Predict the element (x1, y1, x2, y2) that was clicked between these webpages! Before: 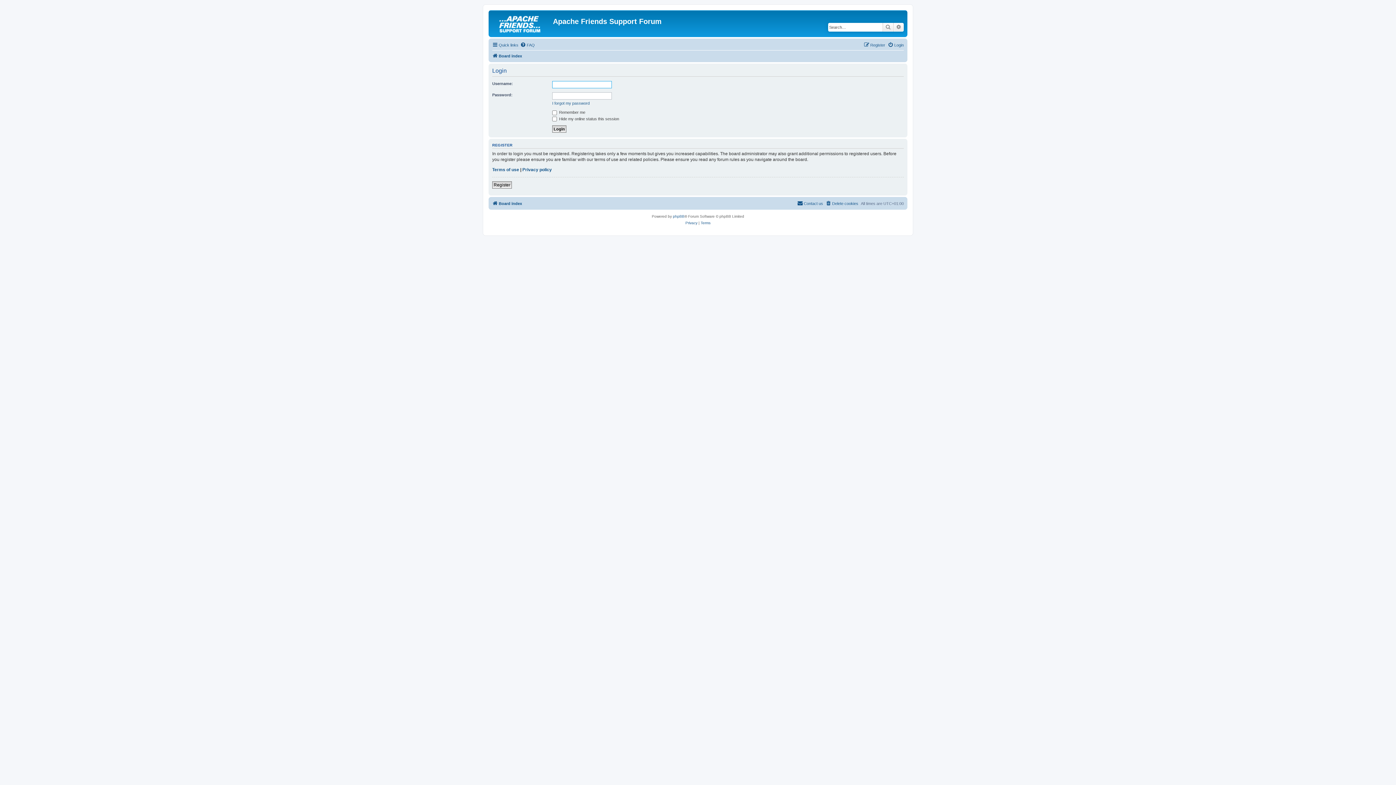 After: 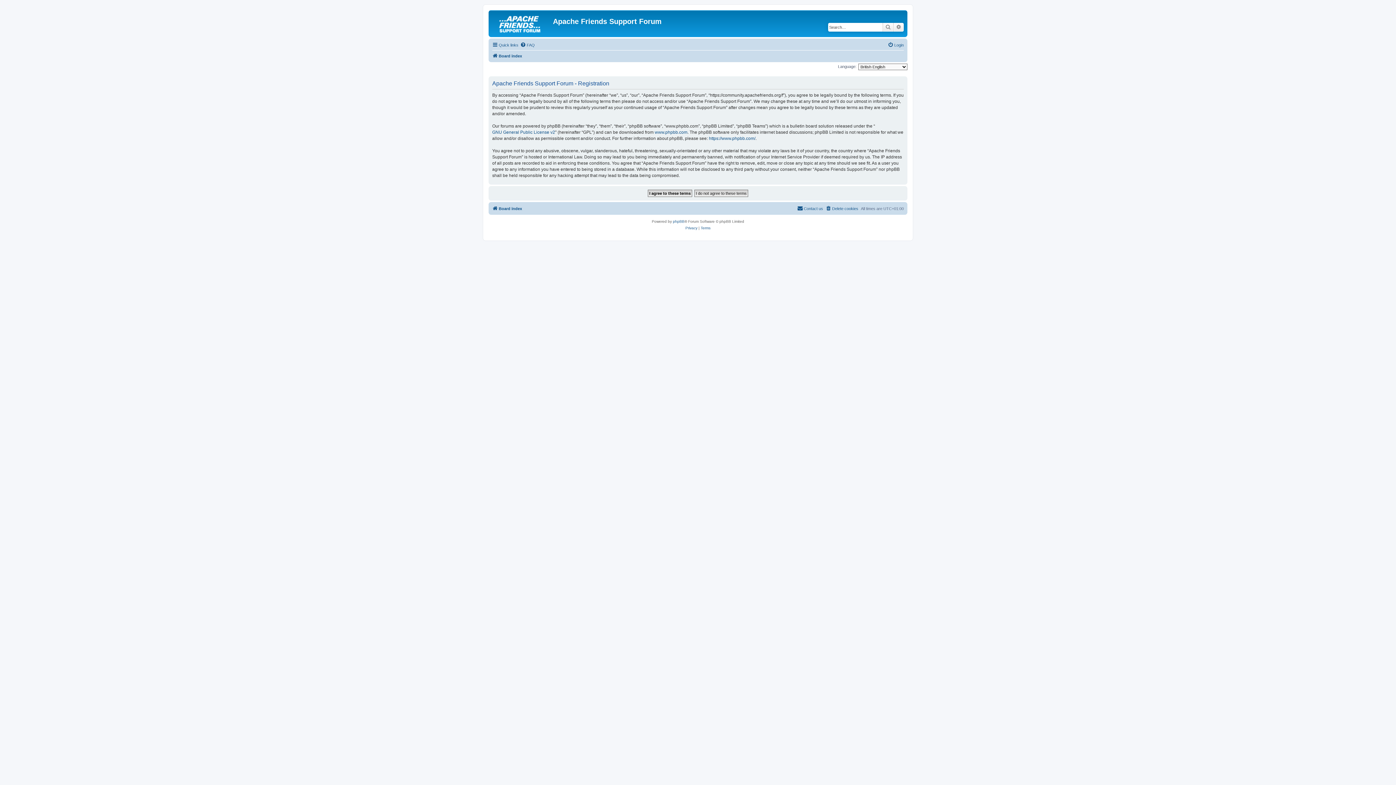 Action: label: Register bbox: (864, 40, 885, 49)